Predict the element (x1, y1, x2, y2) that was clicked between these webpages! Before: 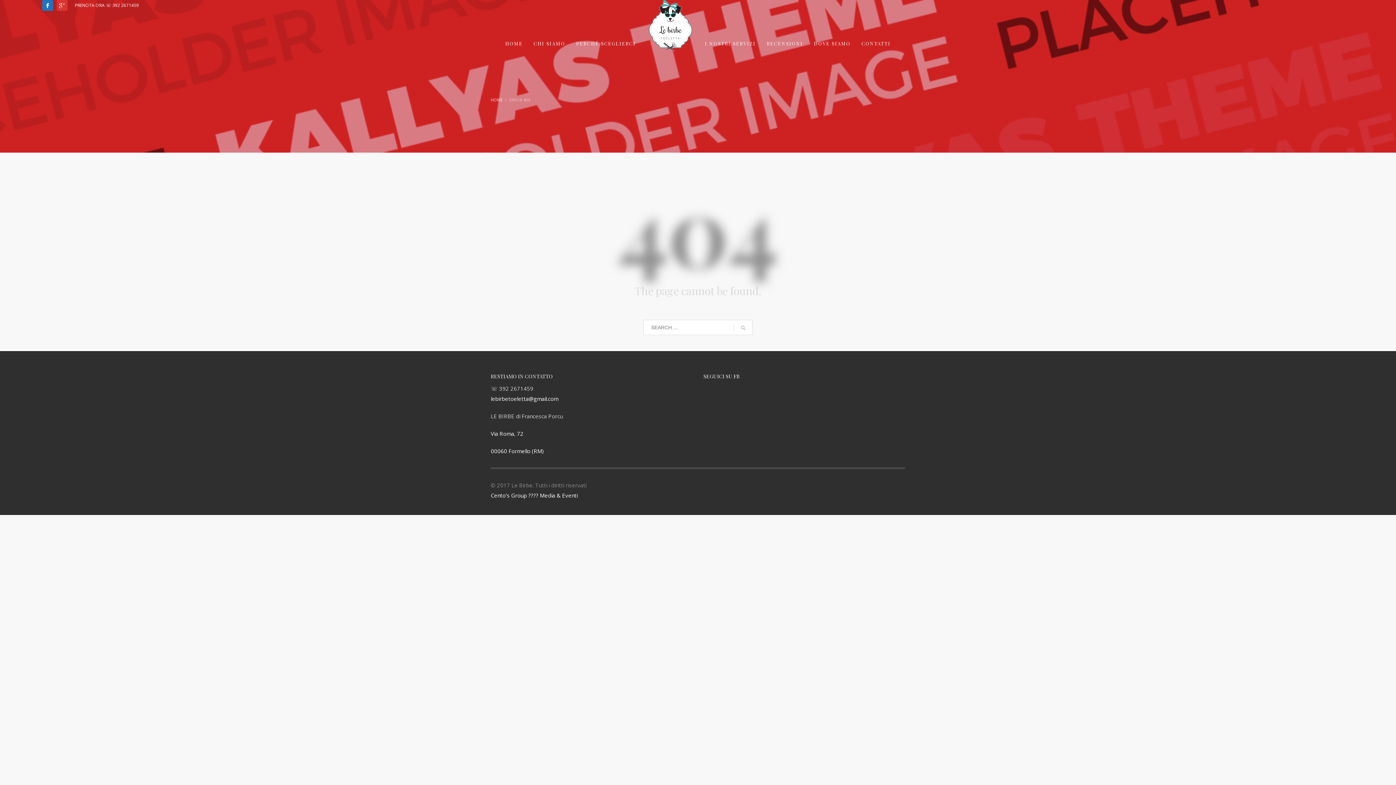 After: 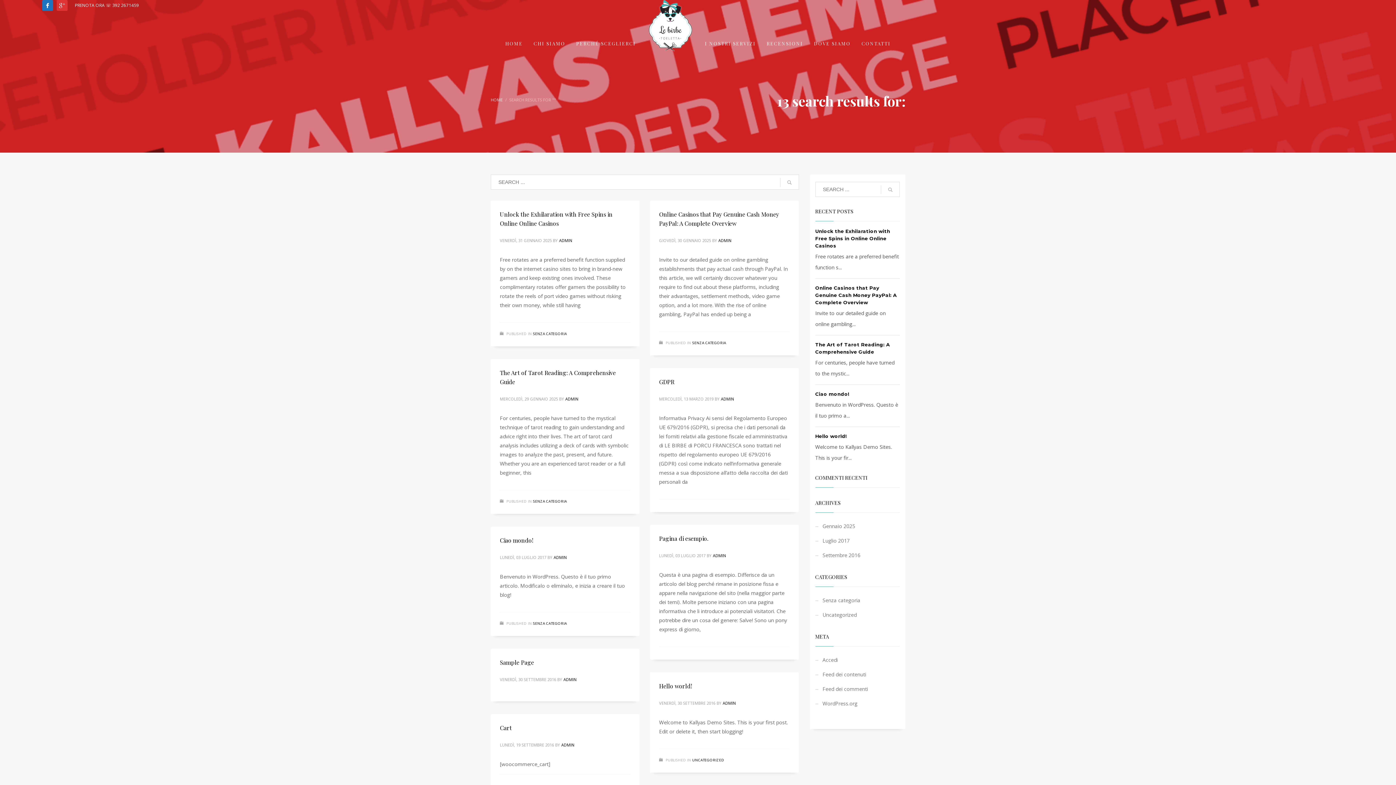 Action: bbox: (733, 320, 752, 335)